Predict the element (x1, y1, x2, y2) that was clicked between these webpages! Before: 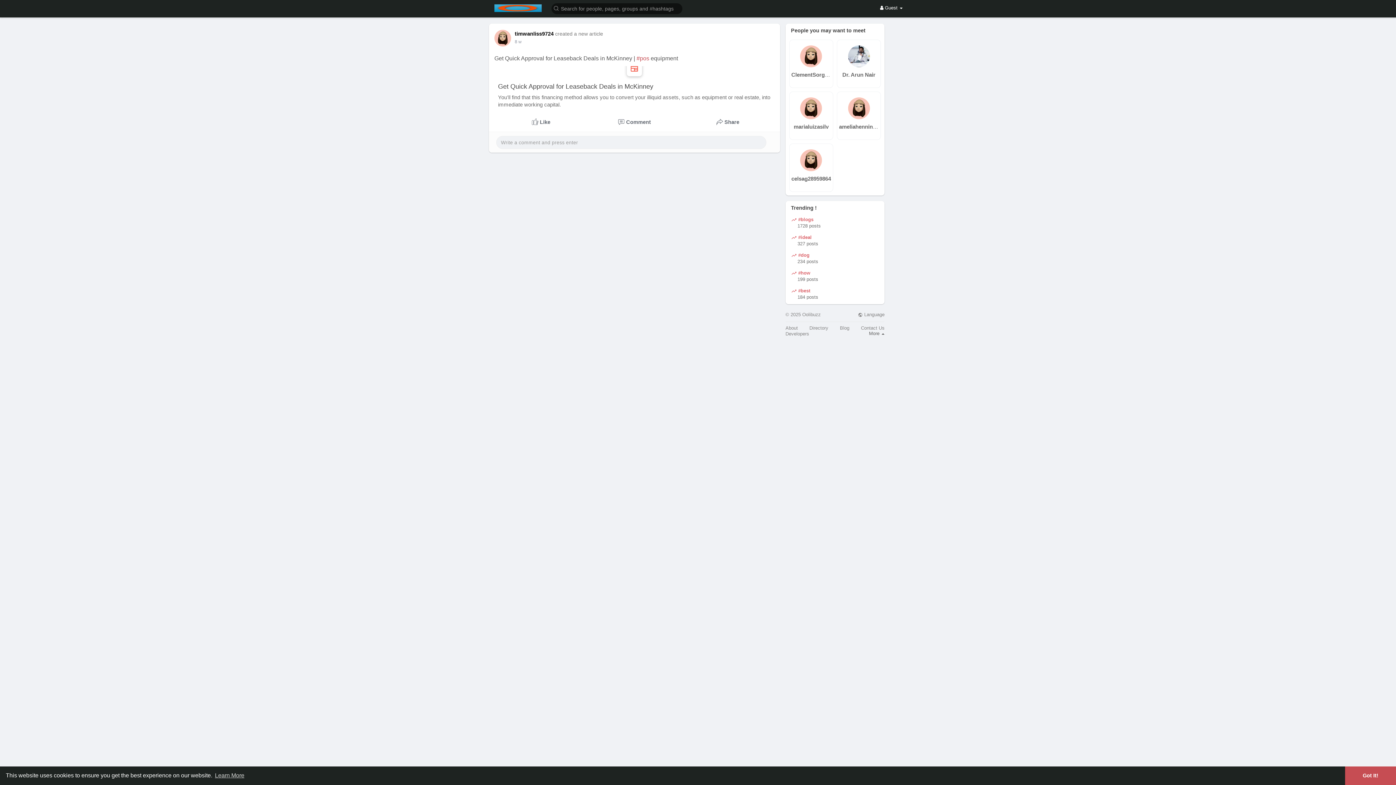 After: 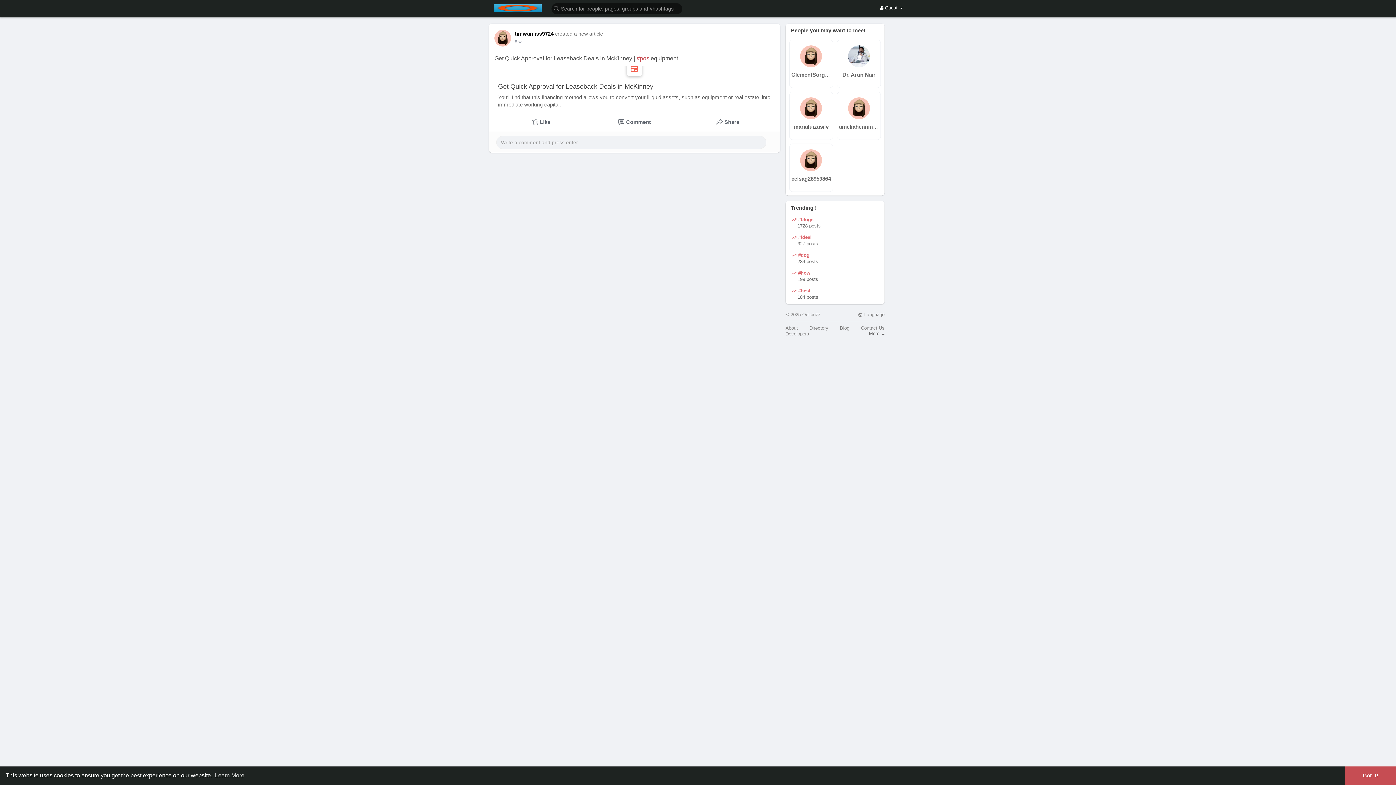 Action: bbox: (514, 39, 521, 44) label: 8 w